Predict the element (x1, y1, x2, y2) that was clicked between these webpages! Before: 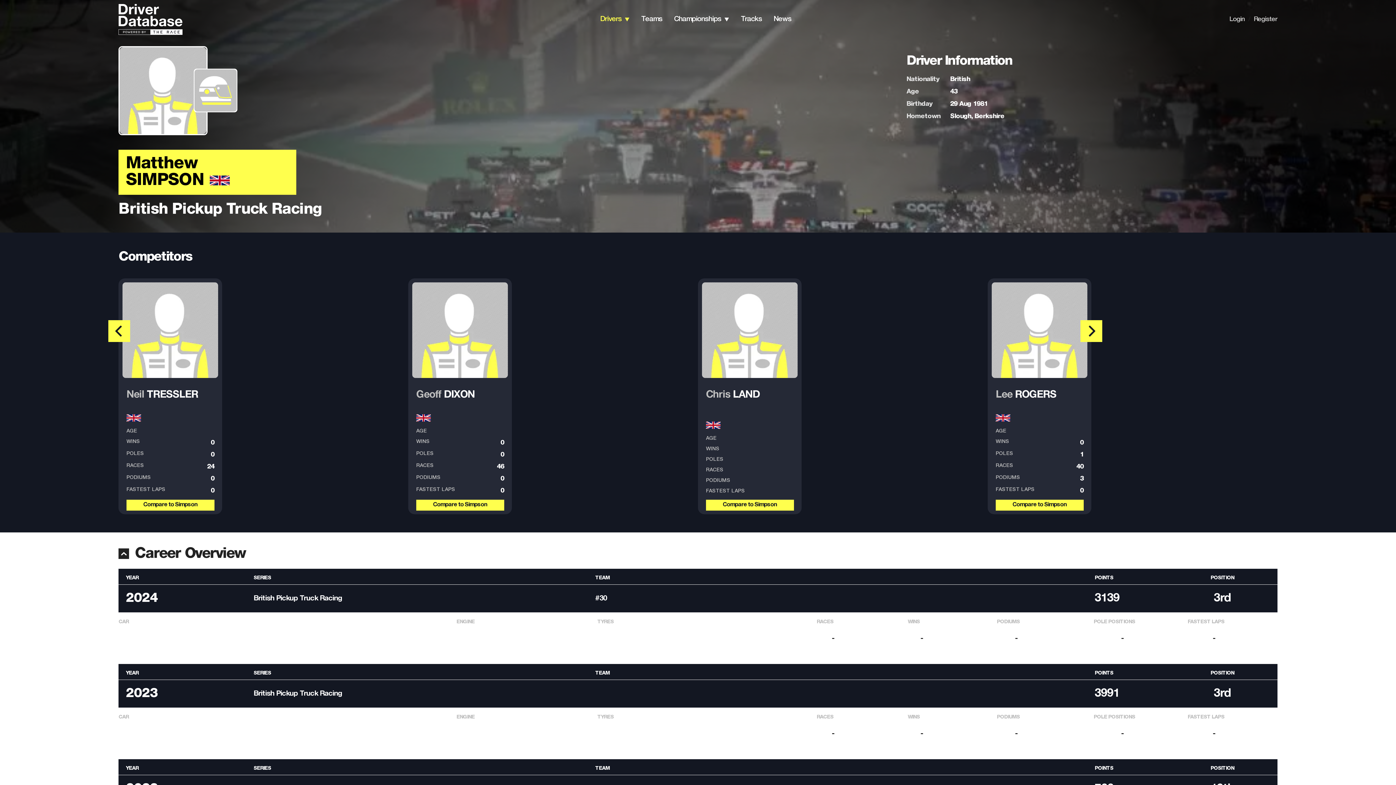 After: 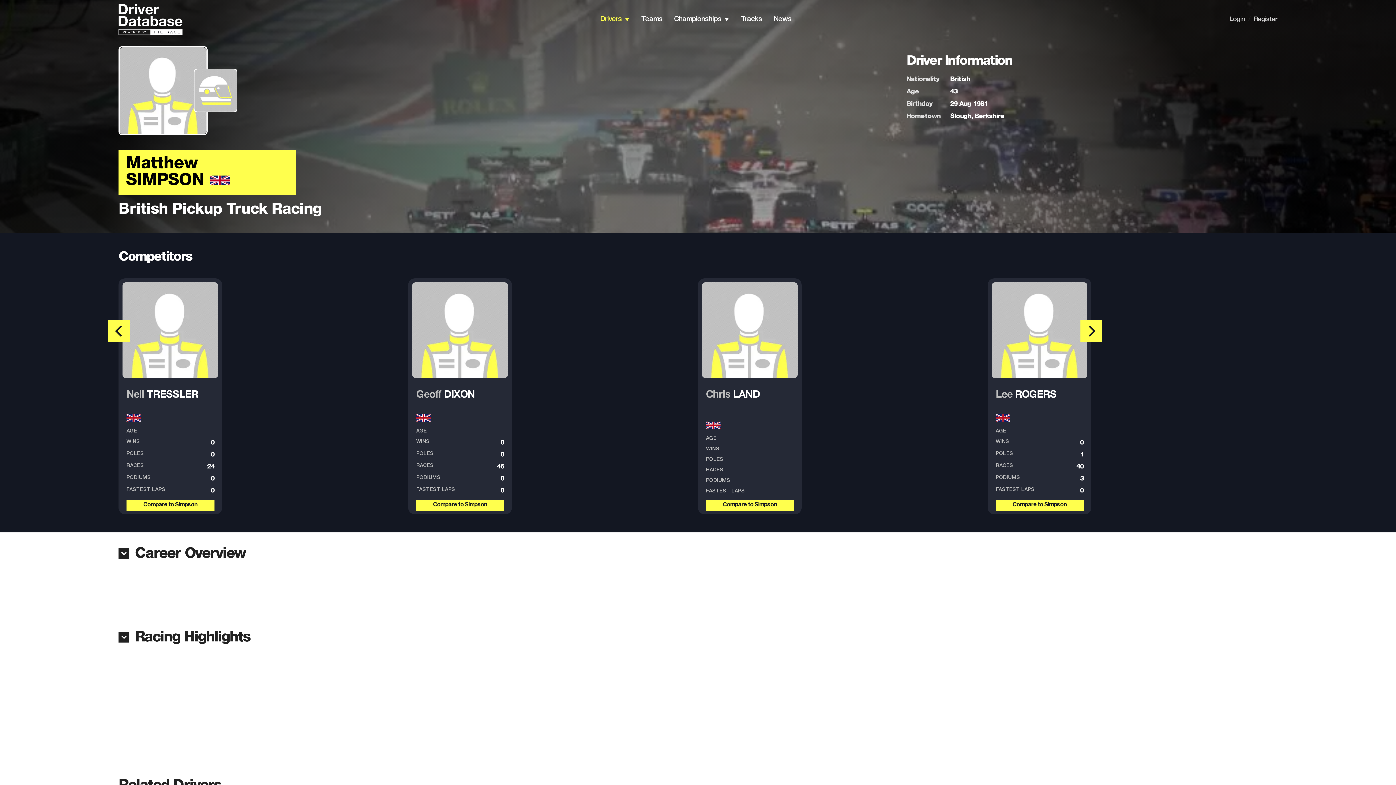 Action: bbox: (118, 548, 129, 559)